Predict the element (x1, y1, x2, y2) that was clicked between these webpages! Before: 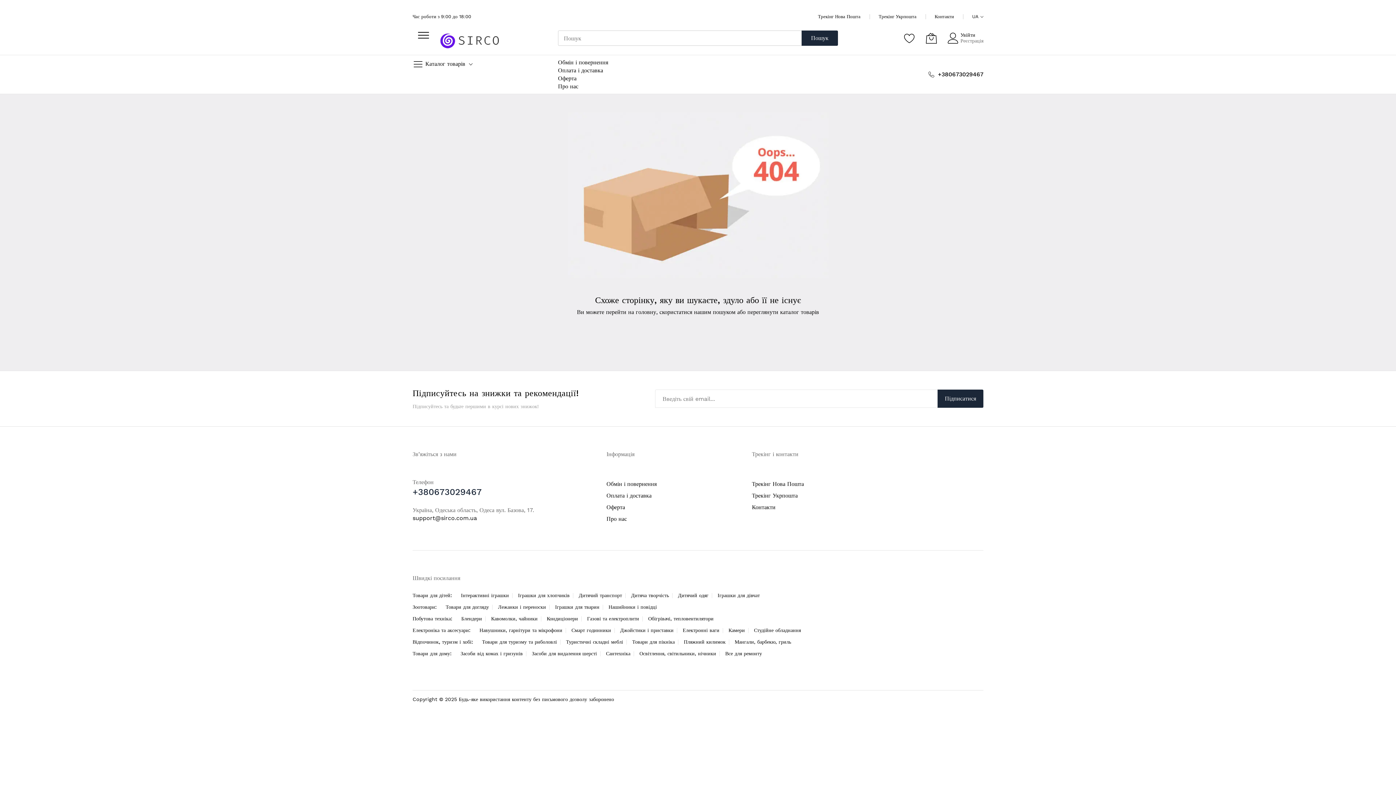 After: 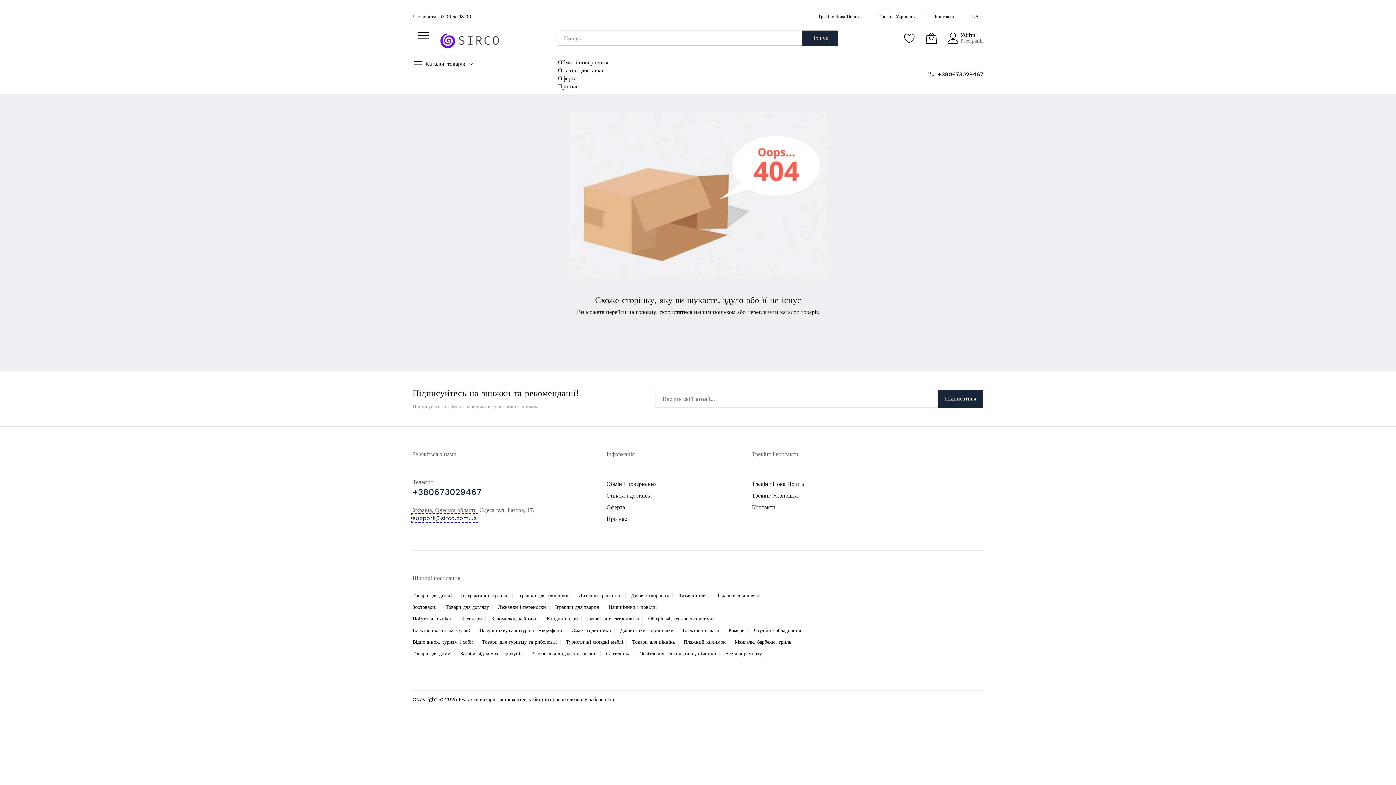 Action: bbox: (412, 514, 477, 521) label: support@sirco.com.ua